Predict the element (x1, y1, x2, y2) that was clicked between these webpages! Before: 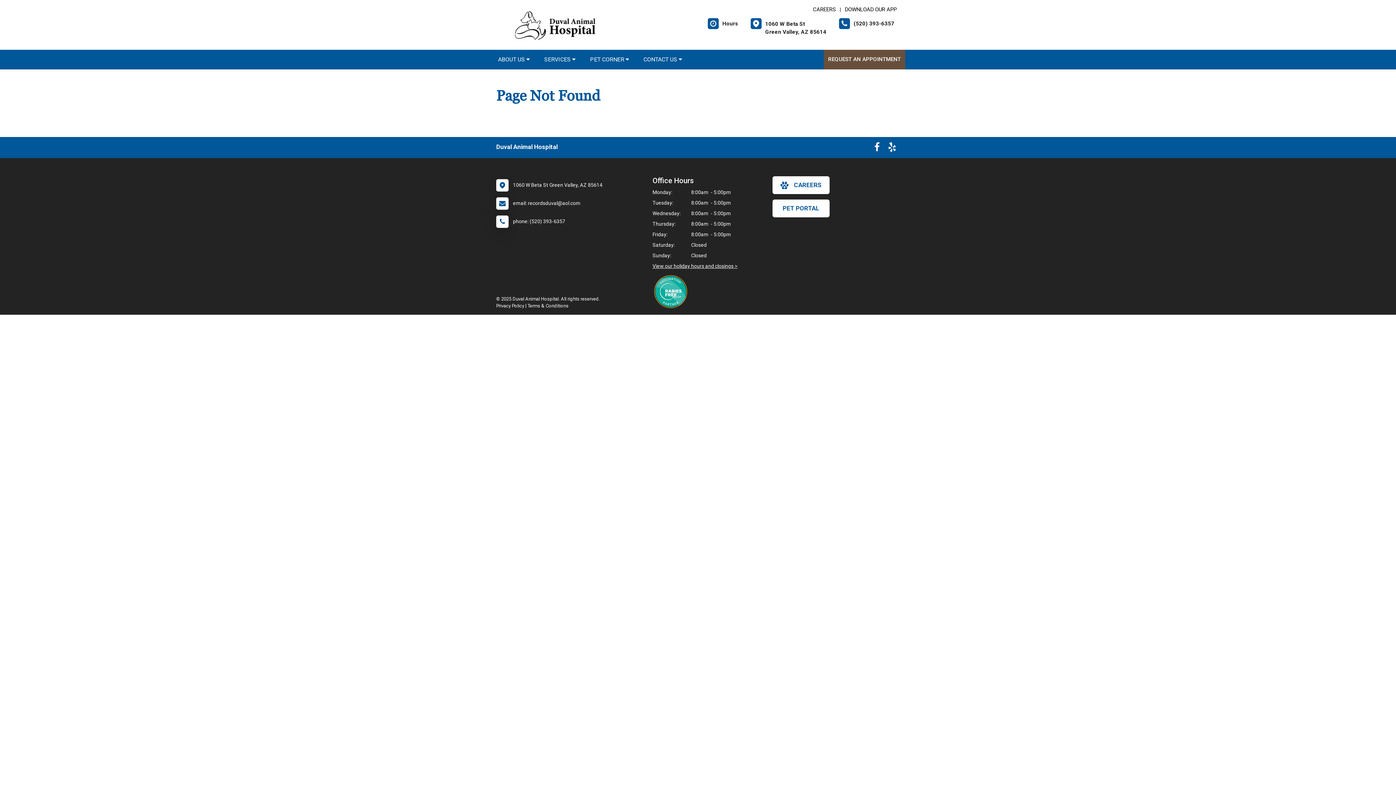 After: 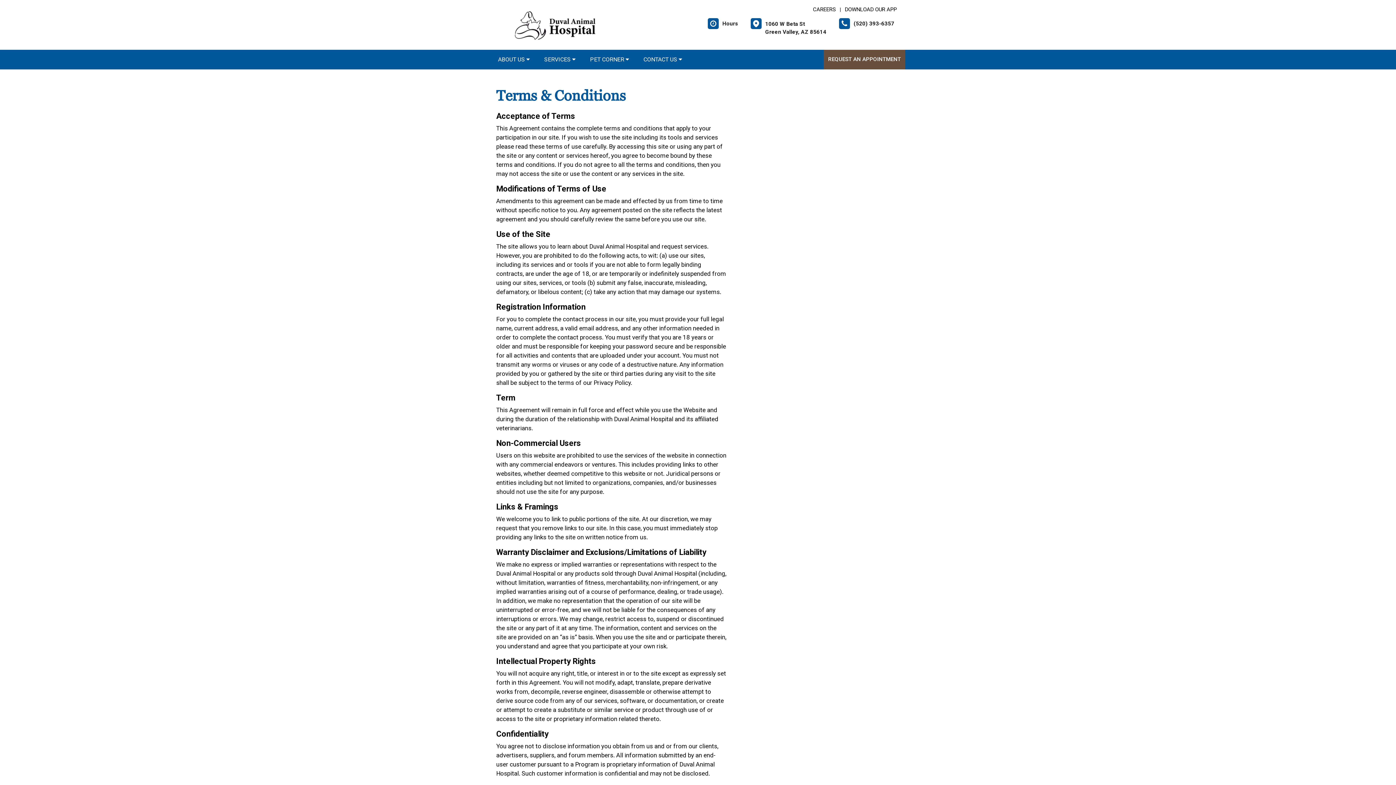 Action: label: Terms & Conditions bbox: (527, 303, 568, 308)